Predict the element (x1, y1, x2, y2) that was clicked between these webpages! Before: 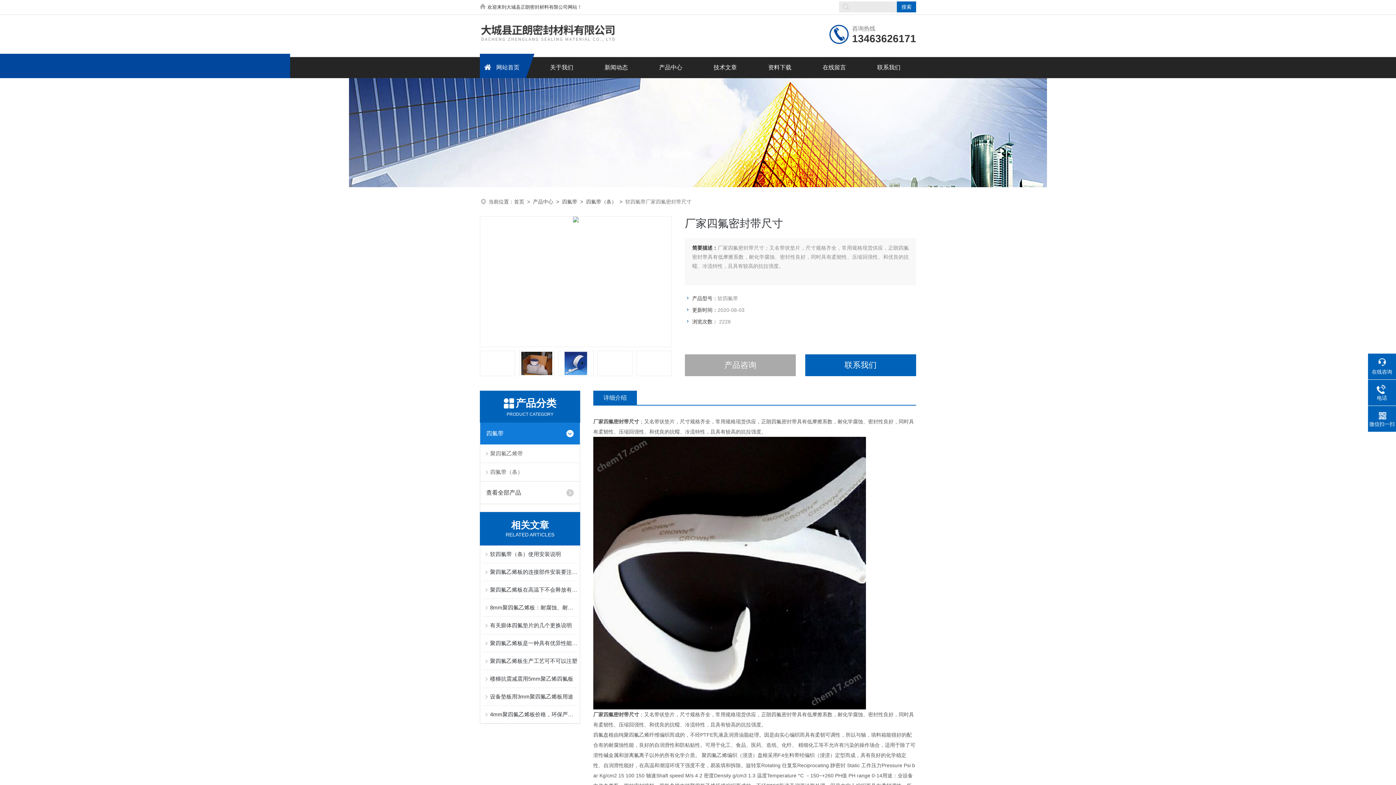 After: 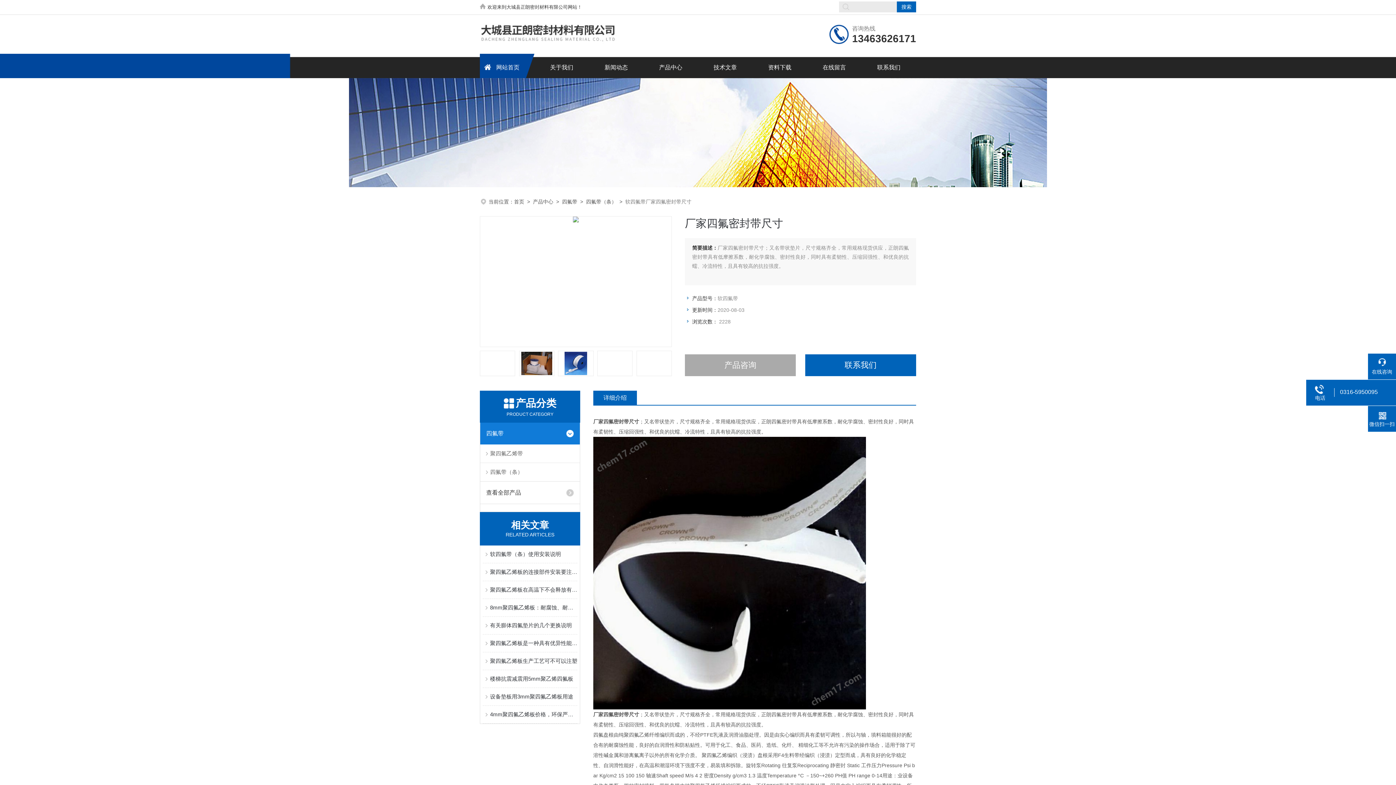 Action: label: 电话 bbox: (1368, 384, 1396, 401)